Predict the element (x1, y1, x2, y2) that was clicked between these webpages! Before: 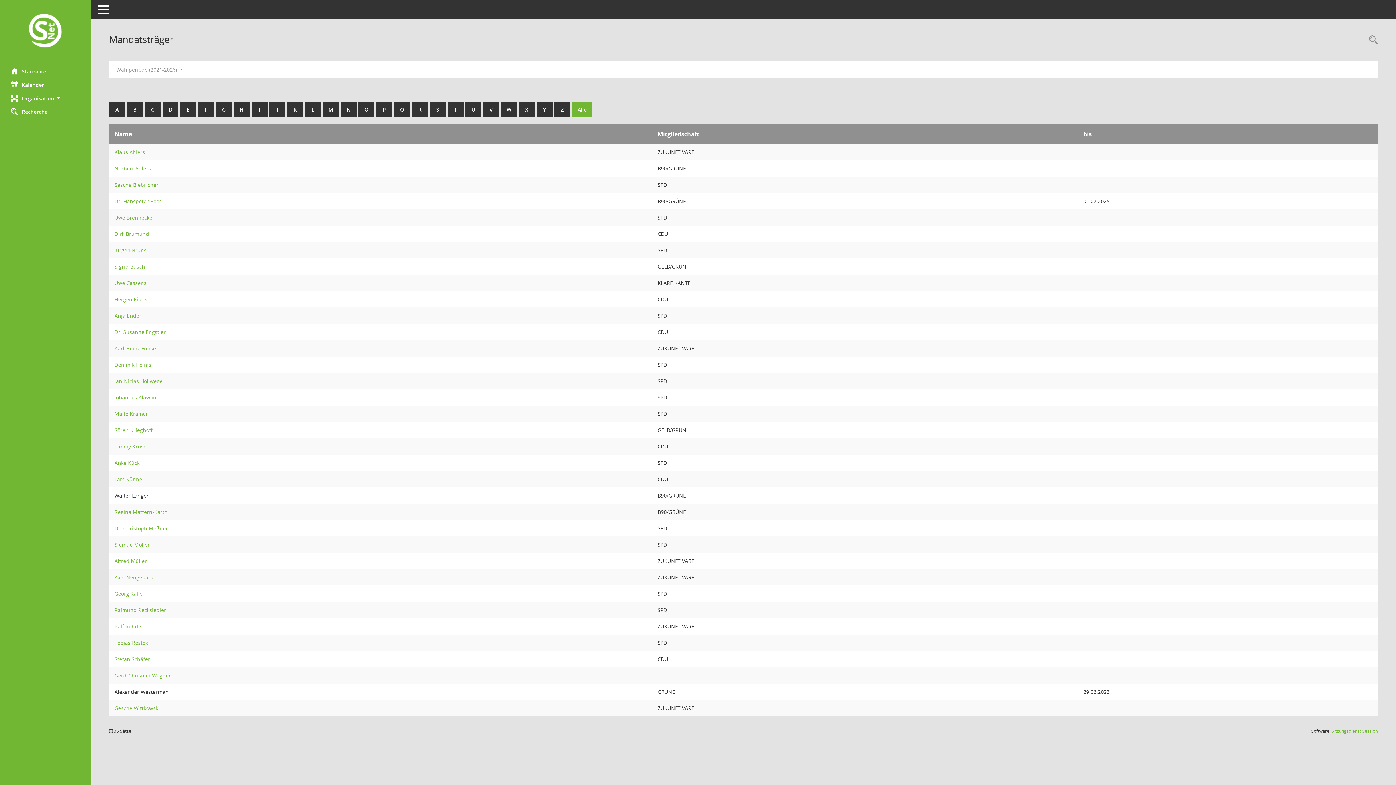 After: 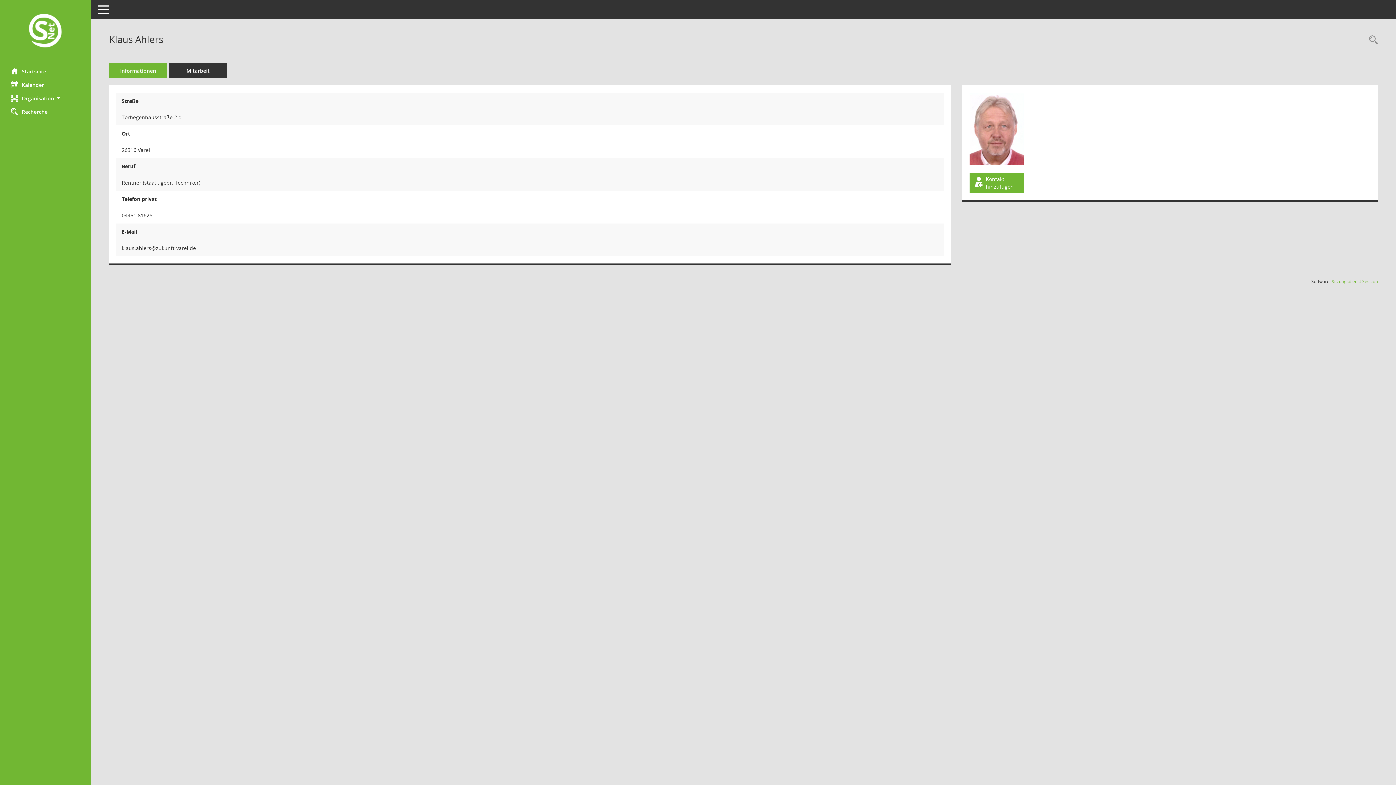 Action: bbox: (114, 148, 145, 155) label: Details anzeigen: Klaus Ahlers